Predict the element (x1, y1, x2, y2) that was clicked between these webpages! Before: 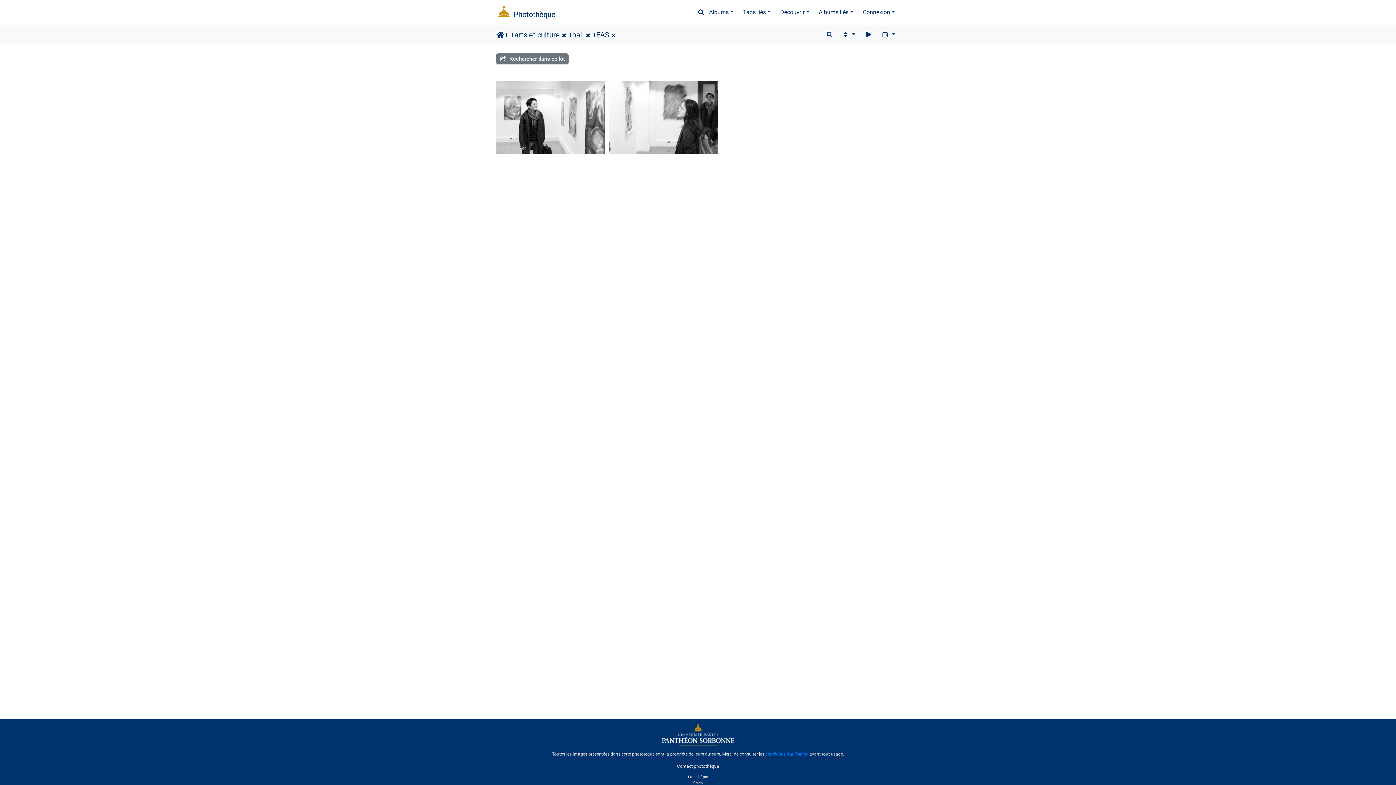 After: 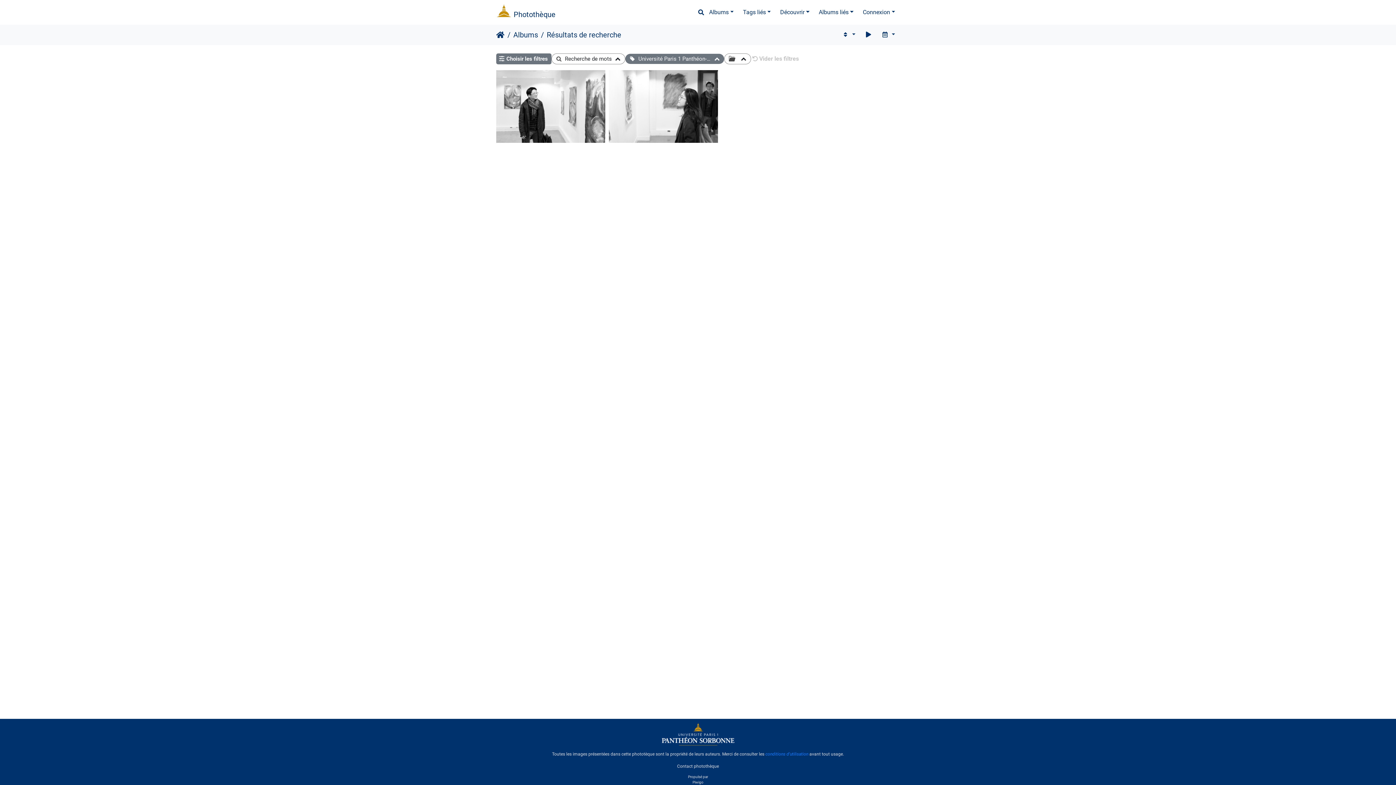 Action: bbox: (500, 55, 565, 62) label:  Rechercher dans ce lot